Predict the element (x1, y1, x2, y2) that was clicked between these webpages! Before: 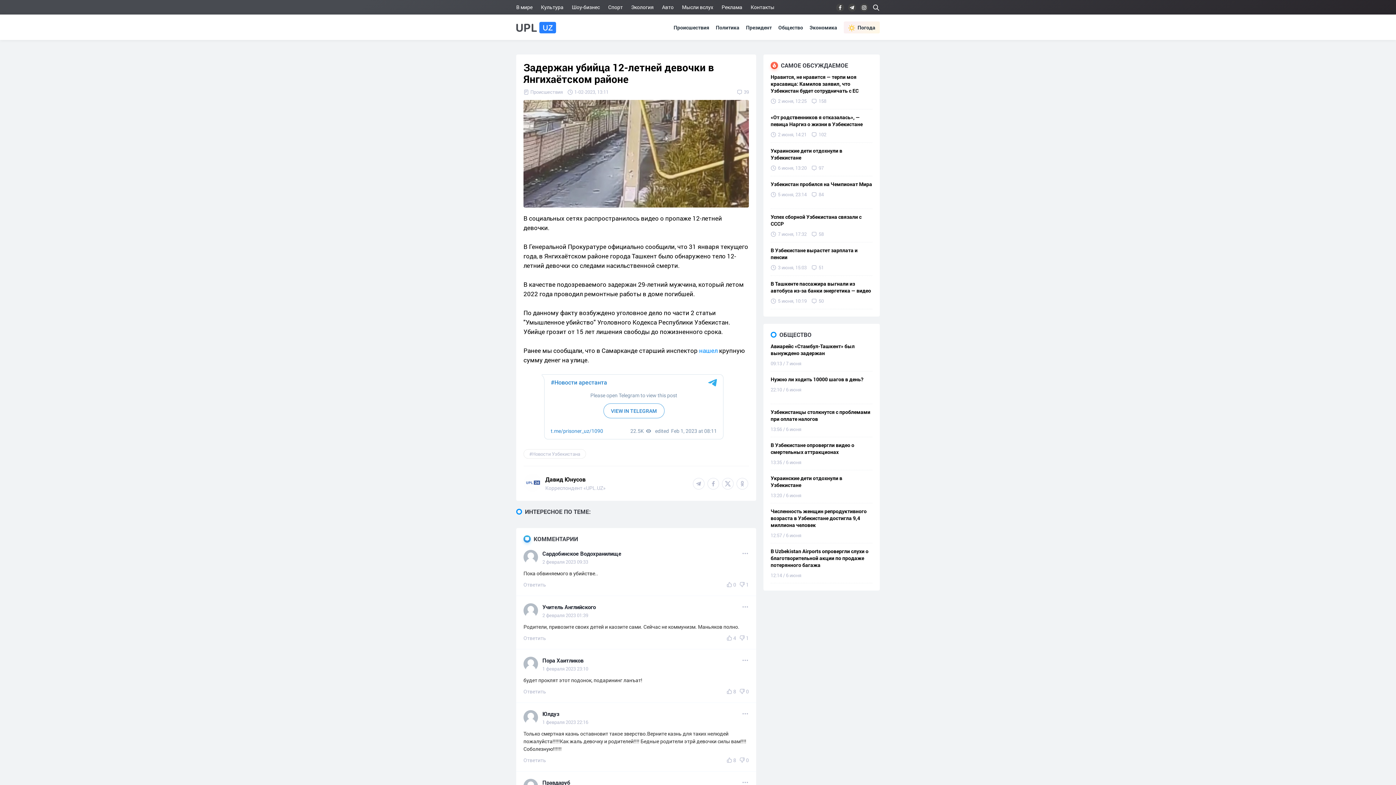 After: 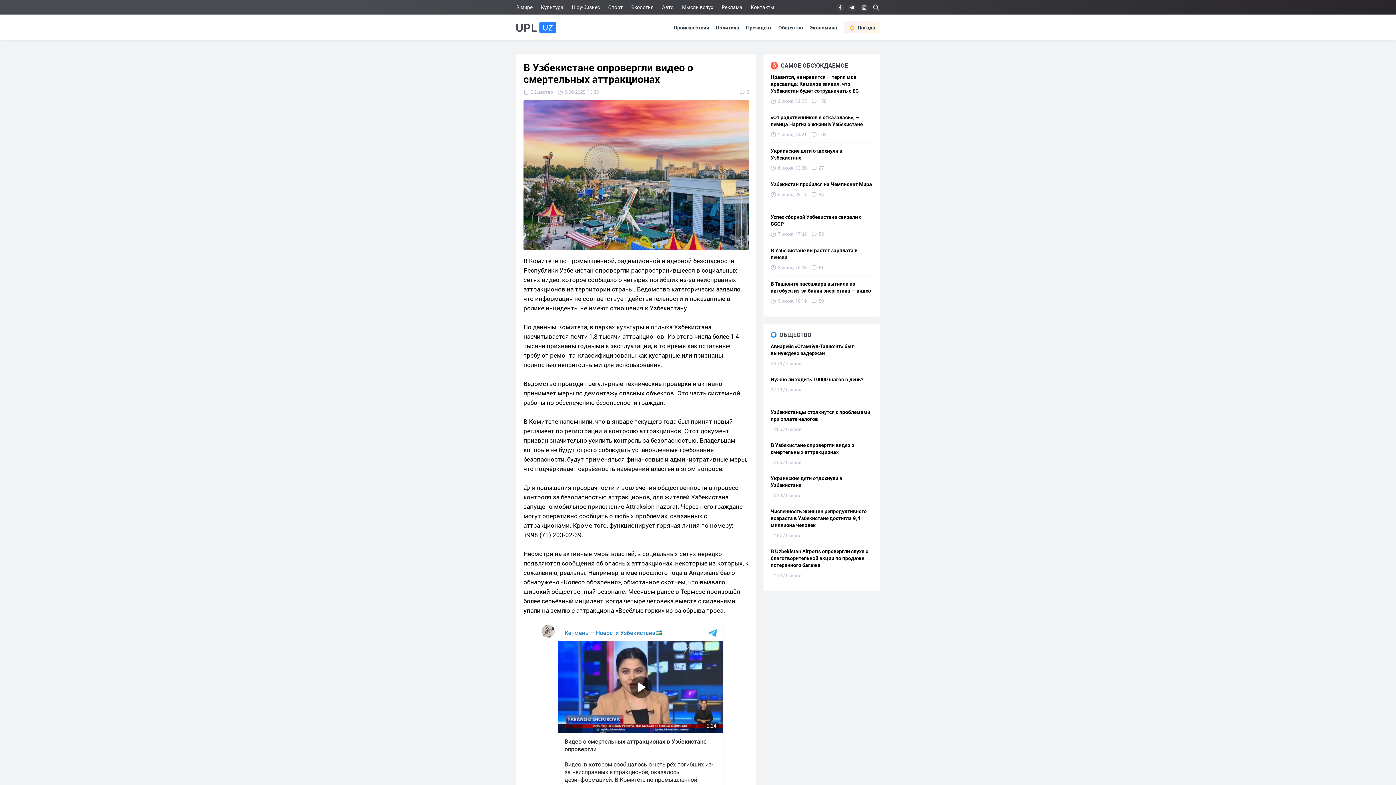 Action: label: В Узбекистане опровергли видео о смертельных аттракционах
13:35 / 6 июня bbox: (770, 437, 872, 470)